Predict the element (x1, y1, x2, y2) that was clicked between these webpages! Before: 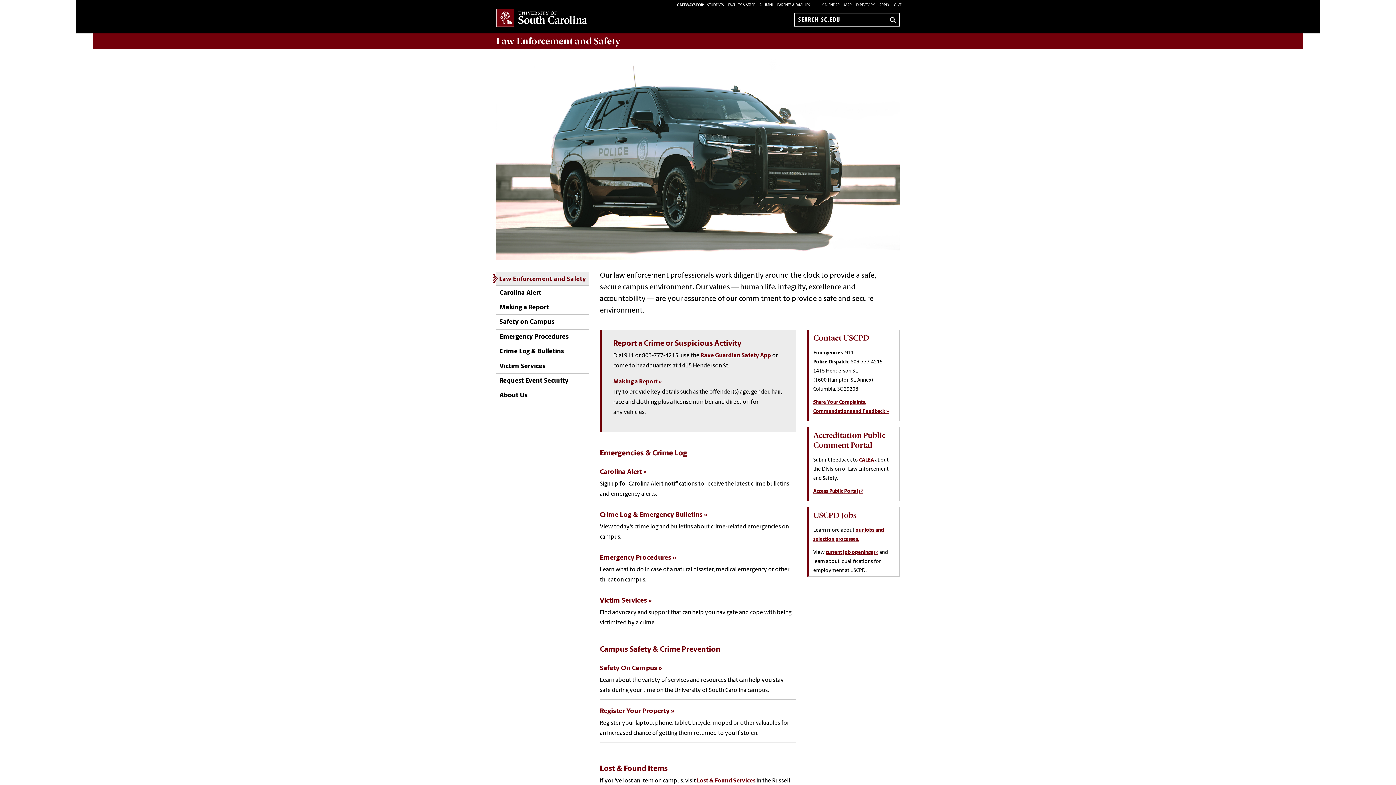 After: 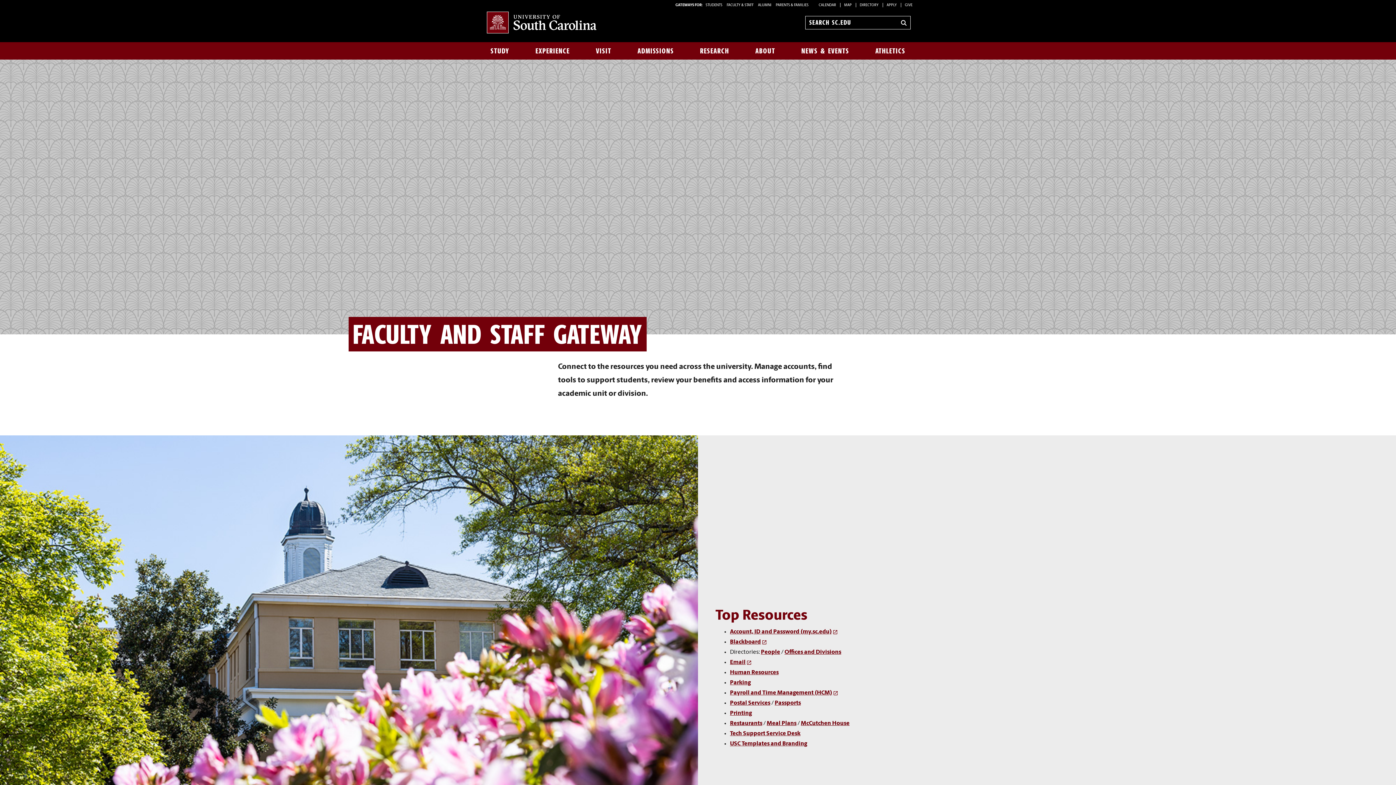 Action: bbox: (728, 3, 755, 7) label: FACULTY & STAFF